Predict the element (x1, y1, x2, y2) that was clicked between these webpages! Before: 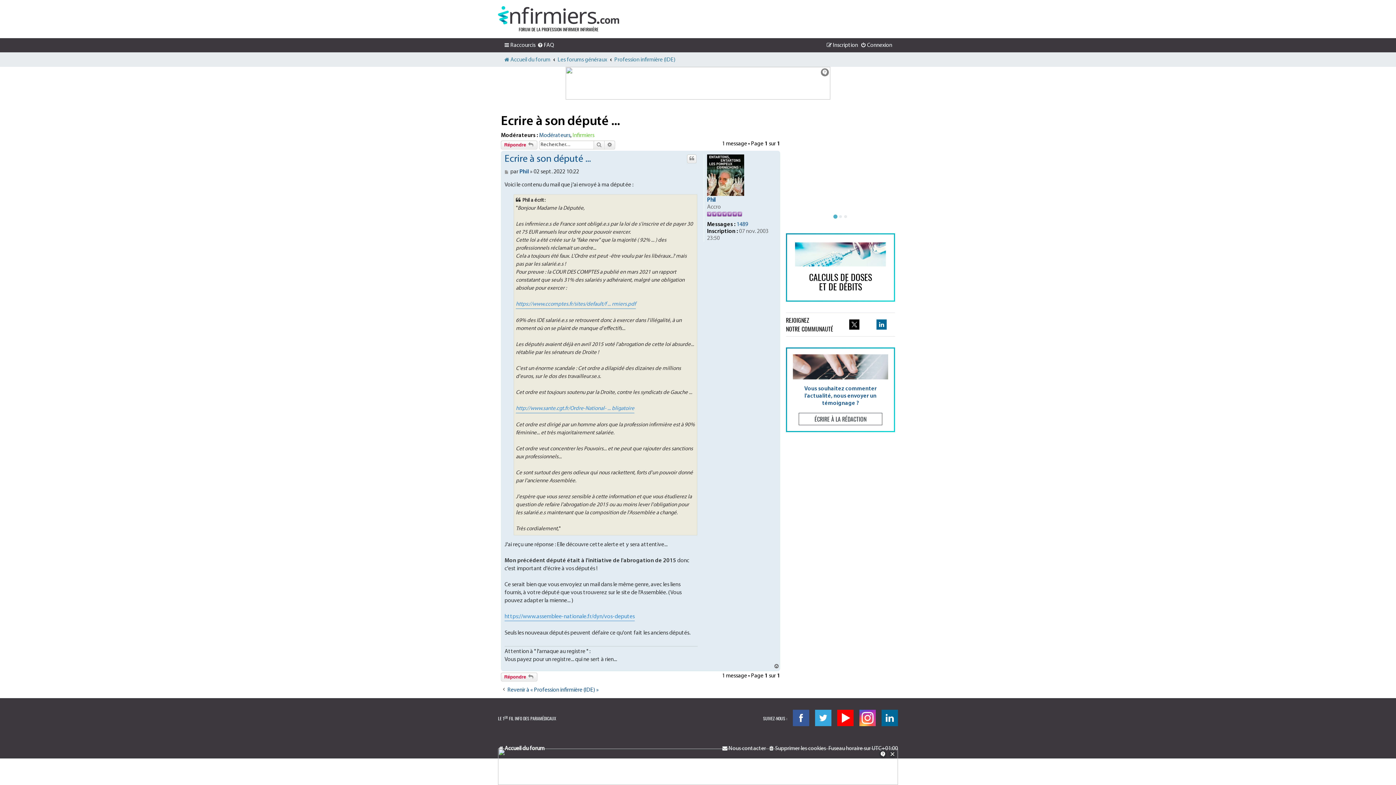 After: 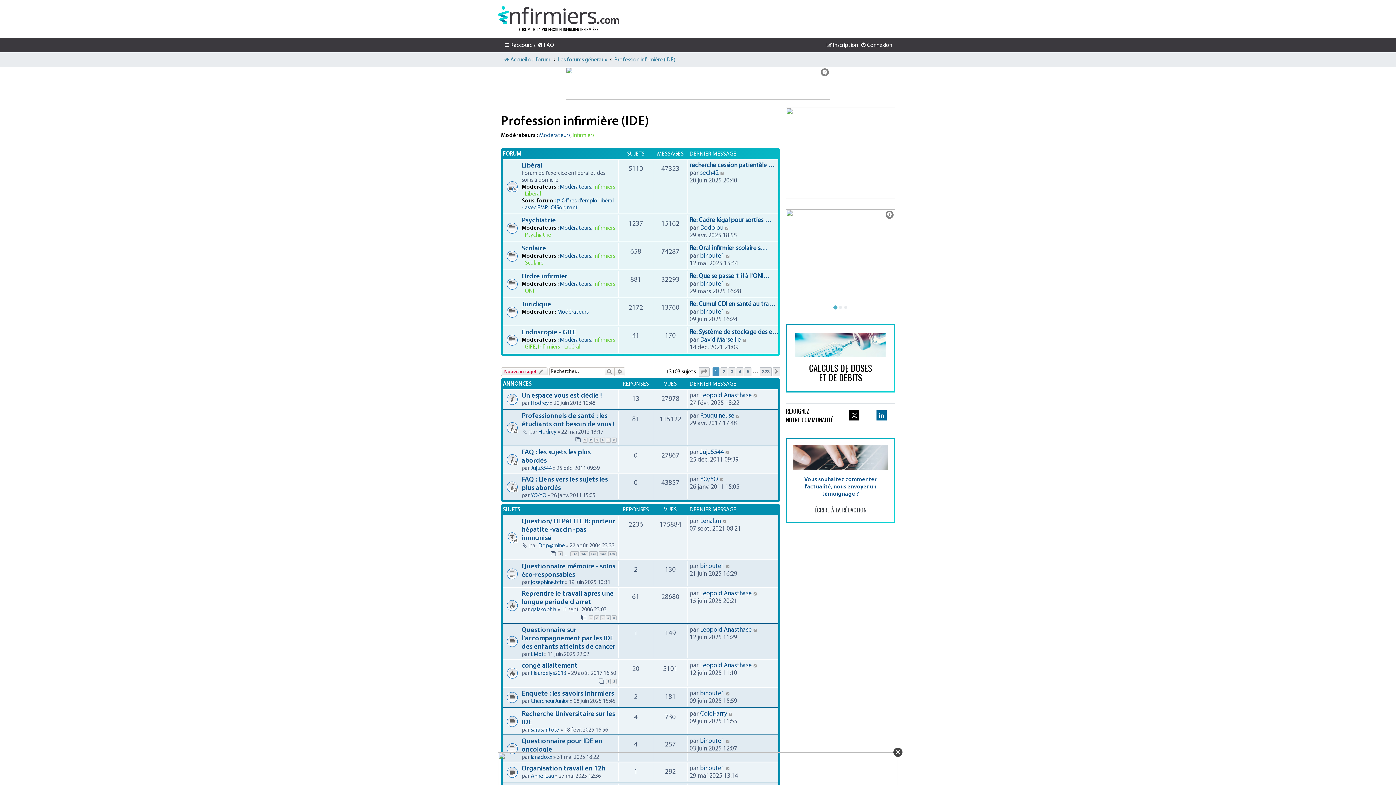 Action: label: Profession infirmière (IDE) bbox: (614, 56, 675, 64)